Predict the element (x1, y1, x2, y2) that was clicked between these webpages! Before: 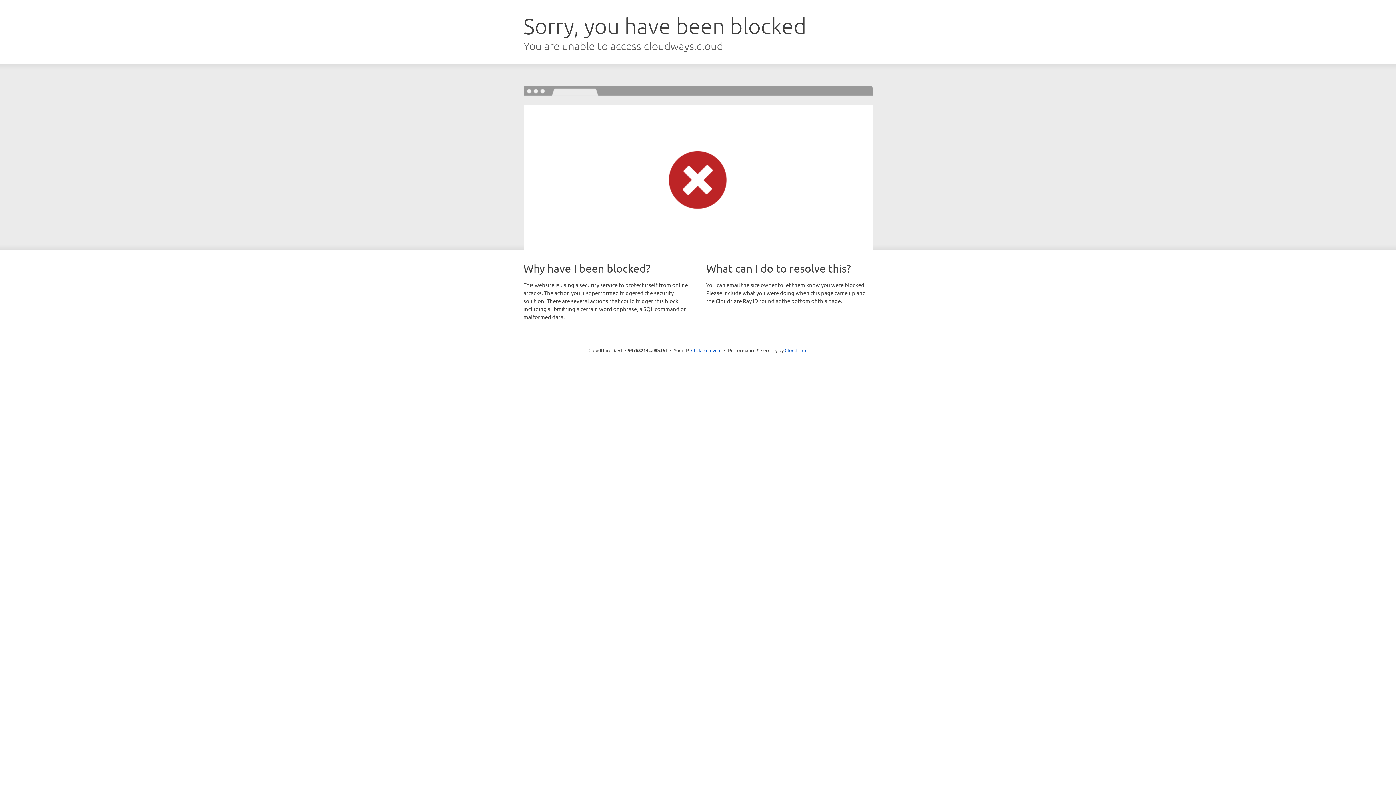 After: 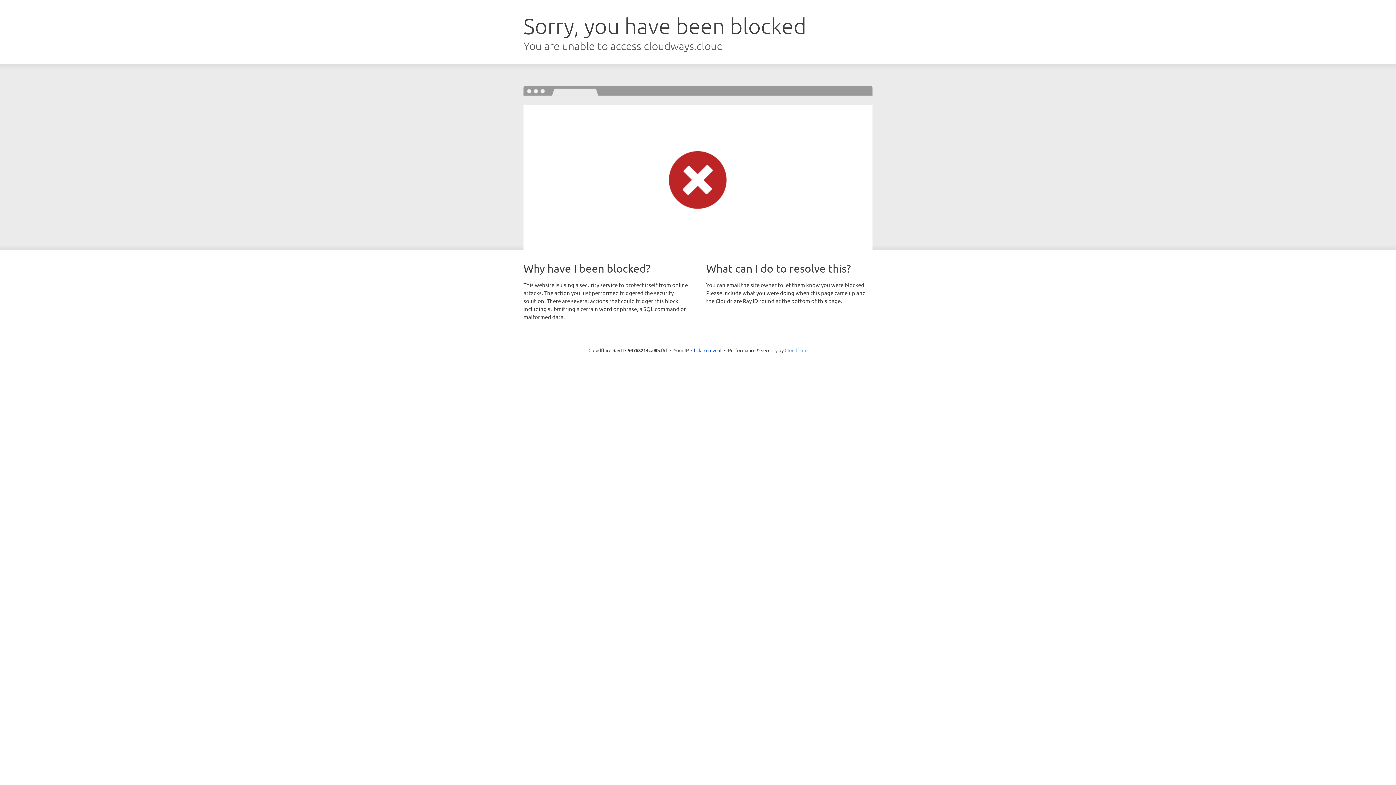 Action: bbox: (784, 347, 807, 353) label: Cloudflare